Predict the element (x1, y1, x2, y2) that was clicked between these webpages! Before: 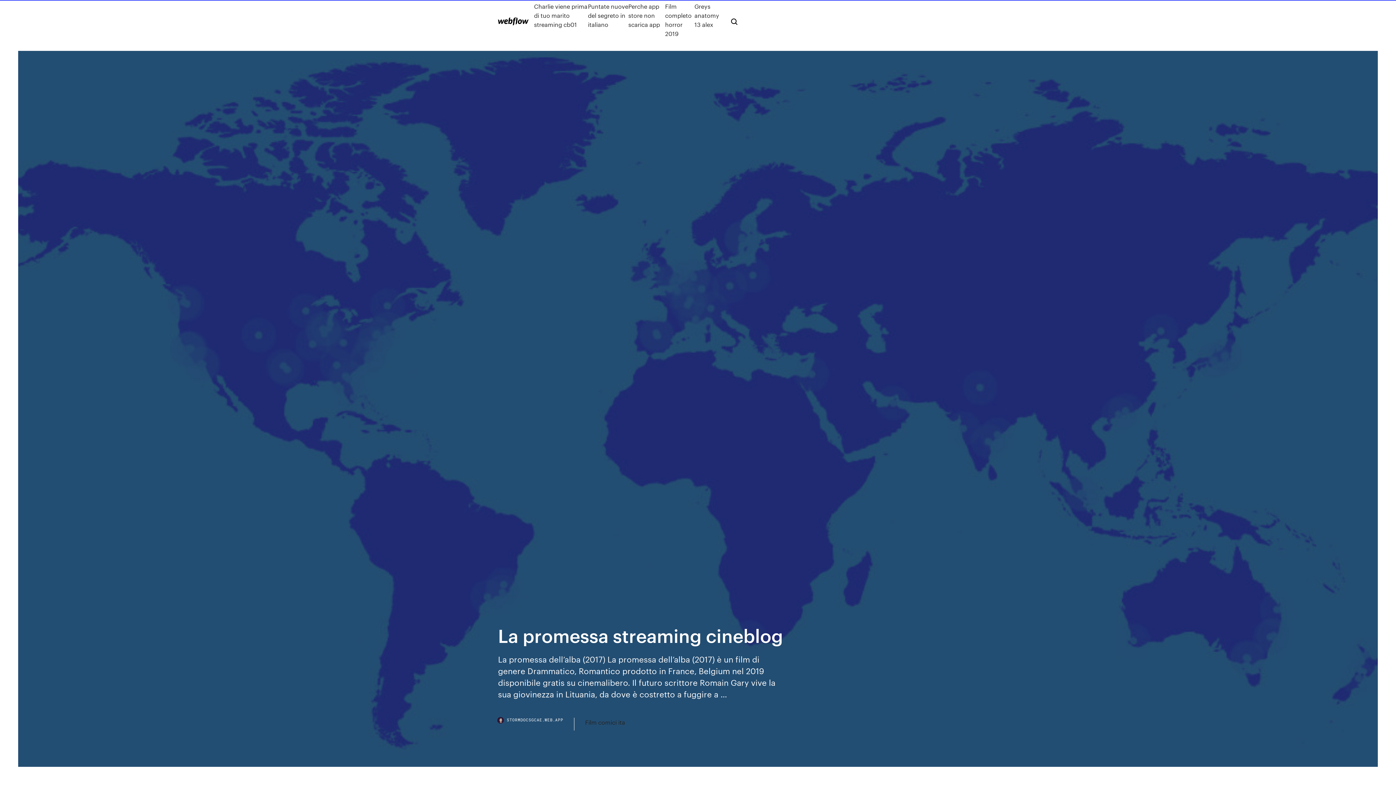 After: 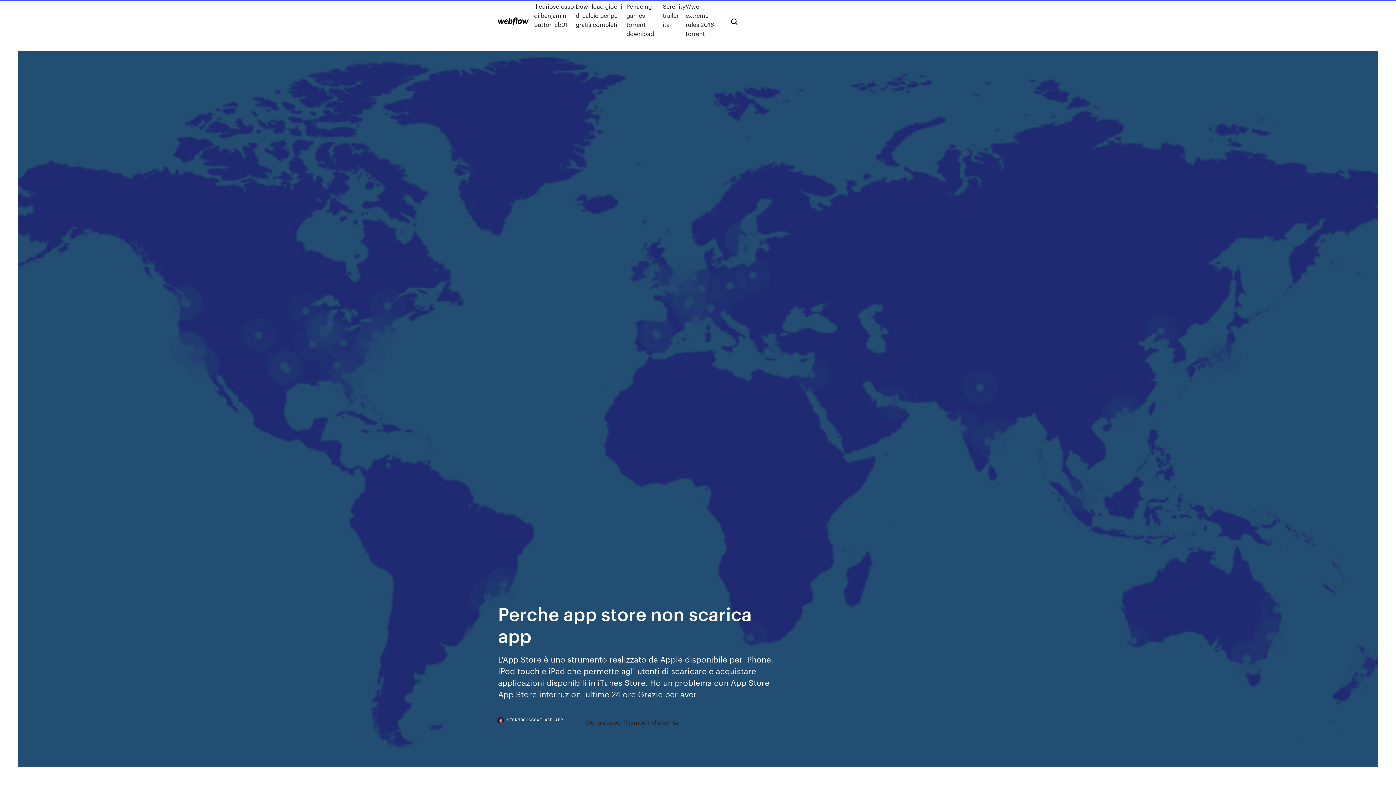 Action: bbox: (628, 1, 665, 38) label: Perche app store non scarica app